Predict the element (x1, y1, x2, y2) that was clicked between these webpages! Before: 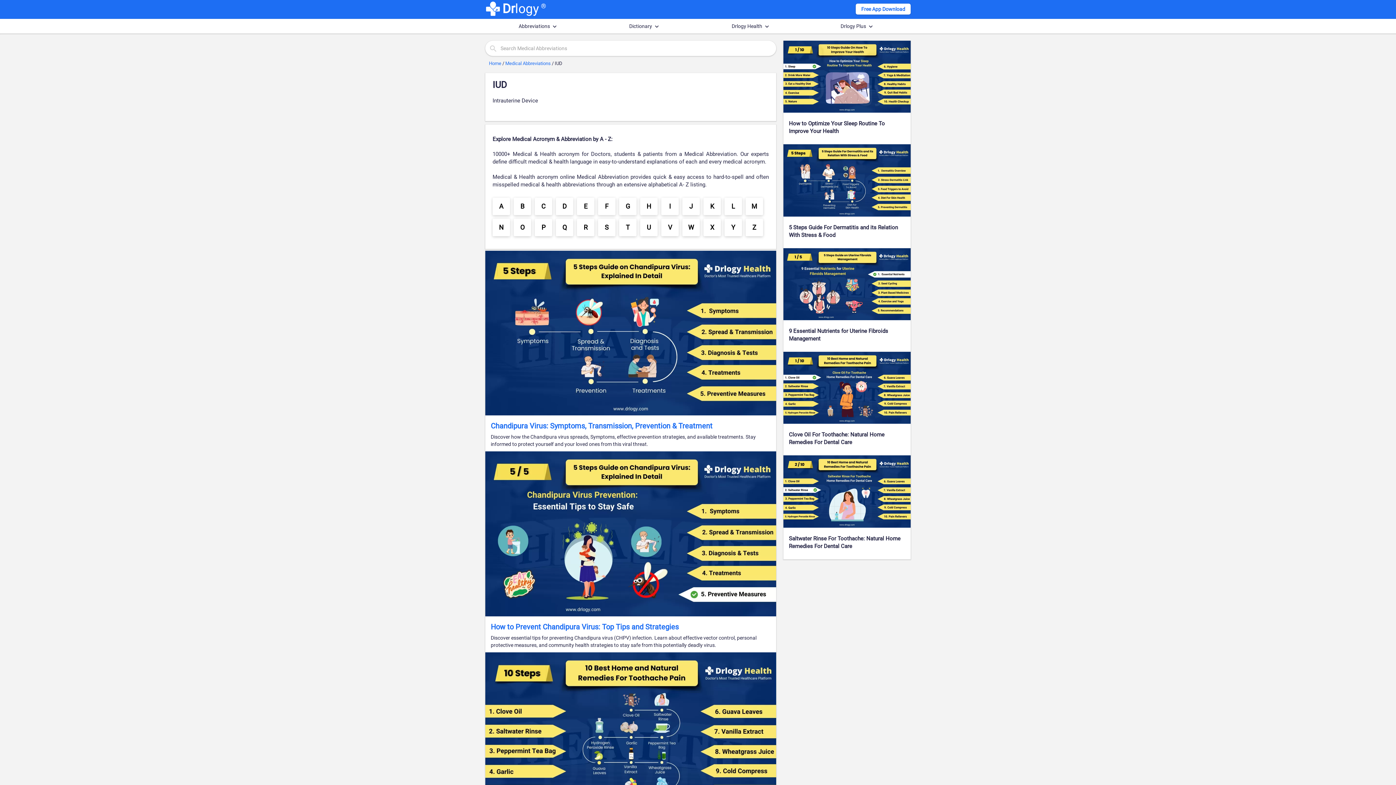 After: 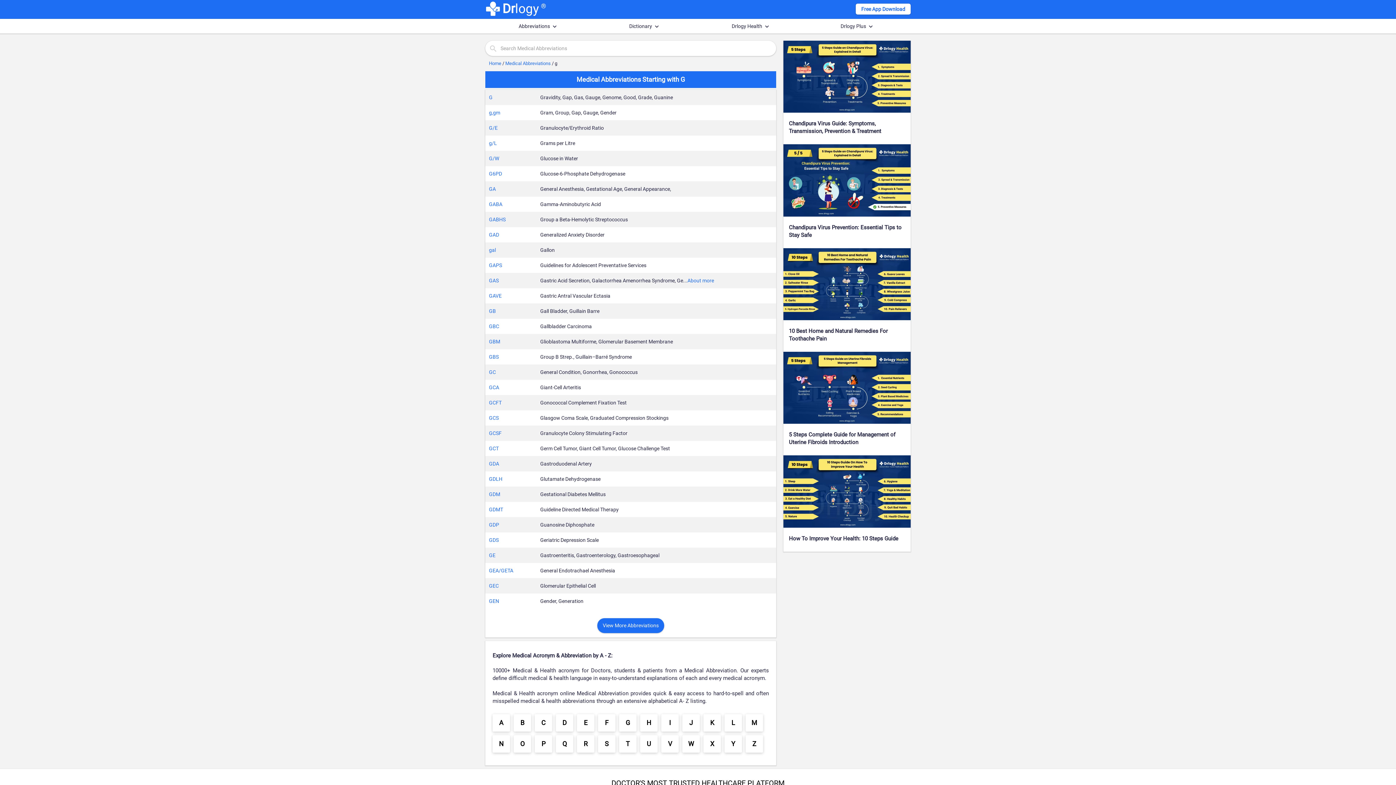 Action: label: G bbox: (619, 197, 636, 215)